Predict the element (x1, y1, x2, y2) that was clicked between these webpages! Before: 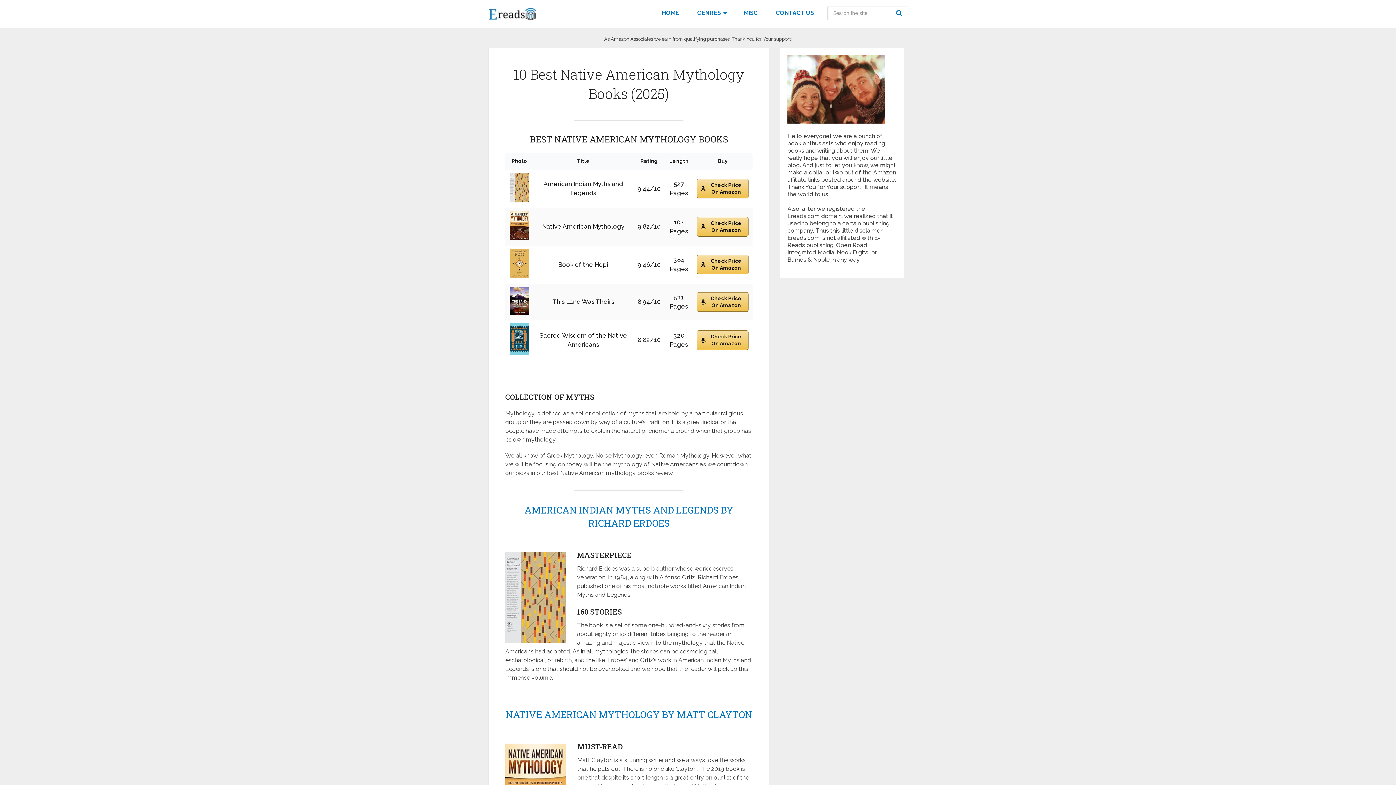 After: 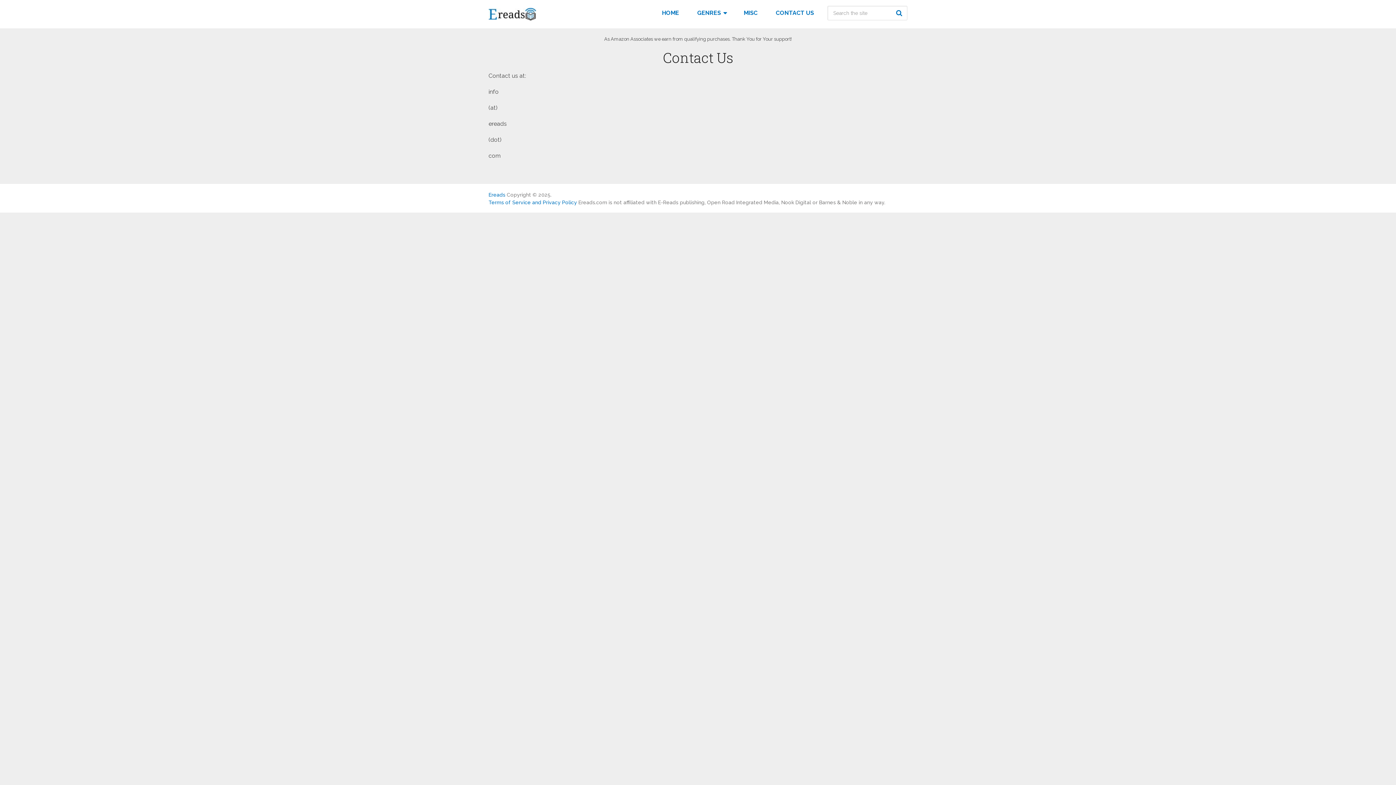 Action: bbox: (766, 0, 823, 26) label: CONTACT US